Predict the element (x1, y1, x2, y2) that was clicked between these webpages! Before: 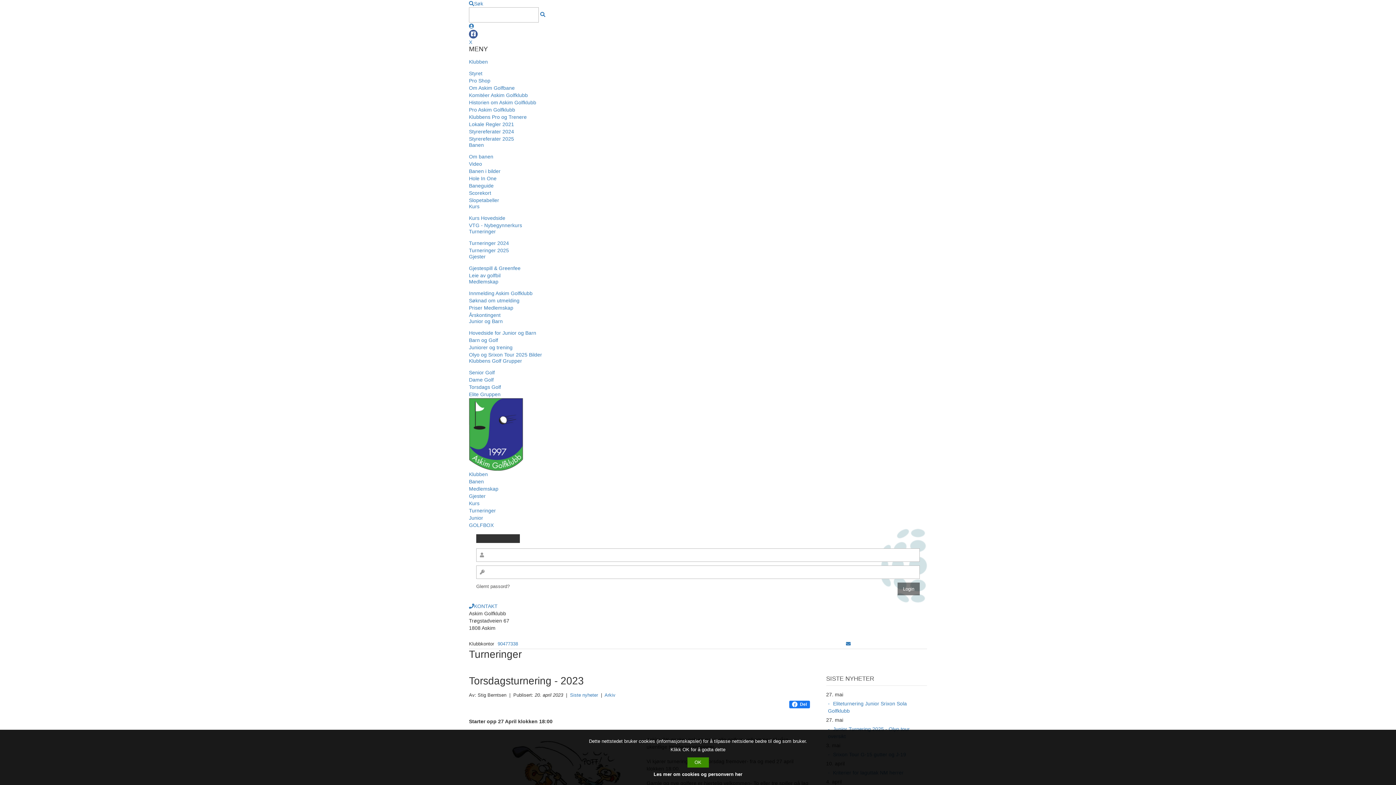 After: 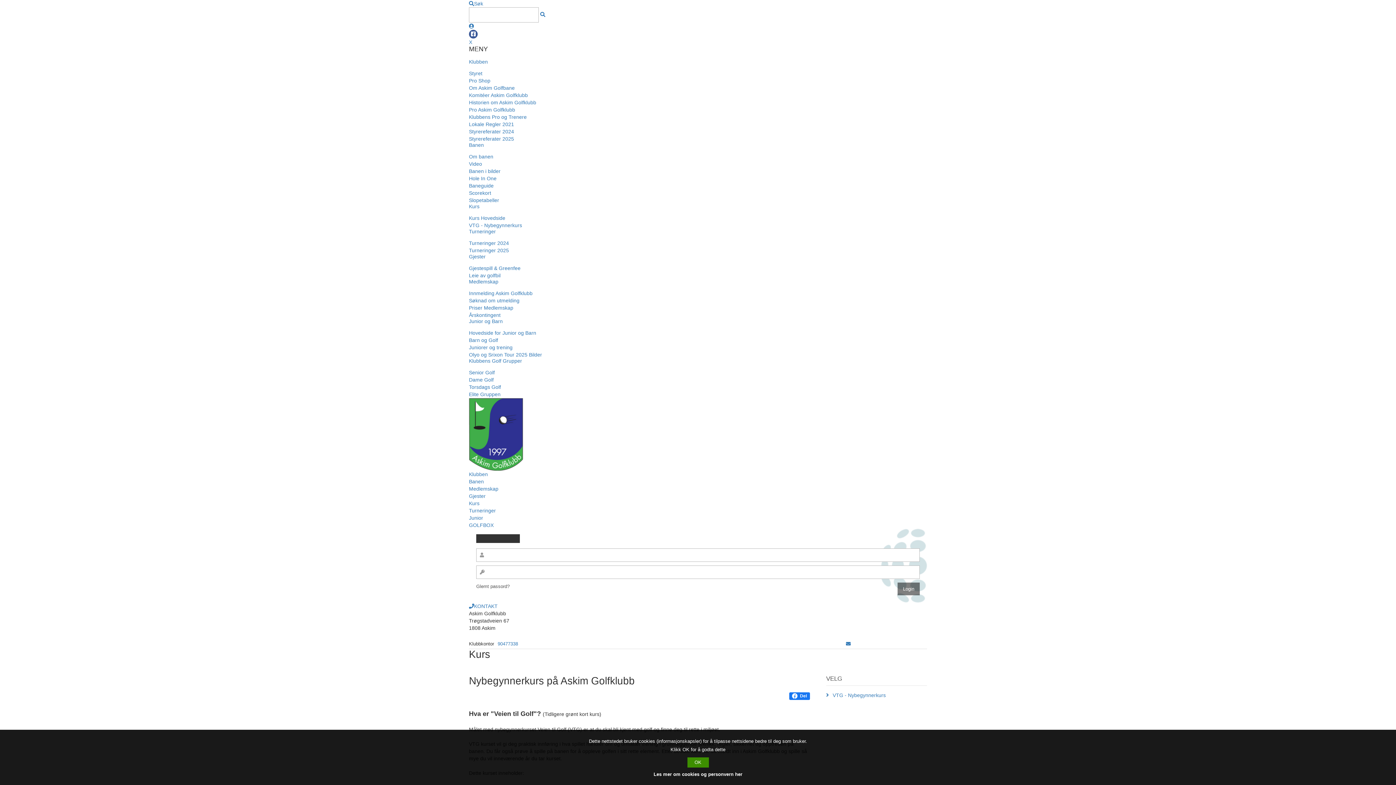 Action: label: Kurs bbox: (469, 203, 479, 209)